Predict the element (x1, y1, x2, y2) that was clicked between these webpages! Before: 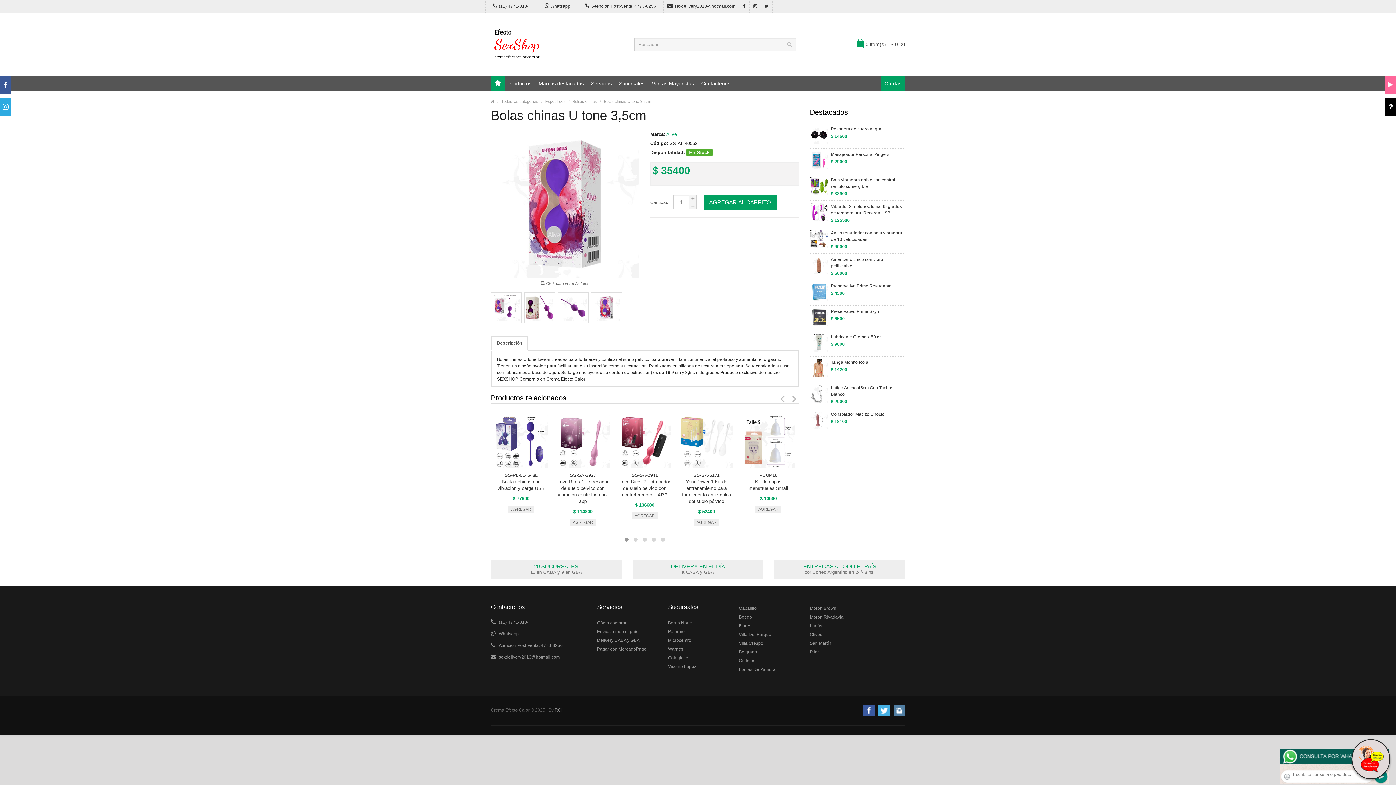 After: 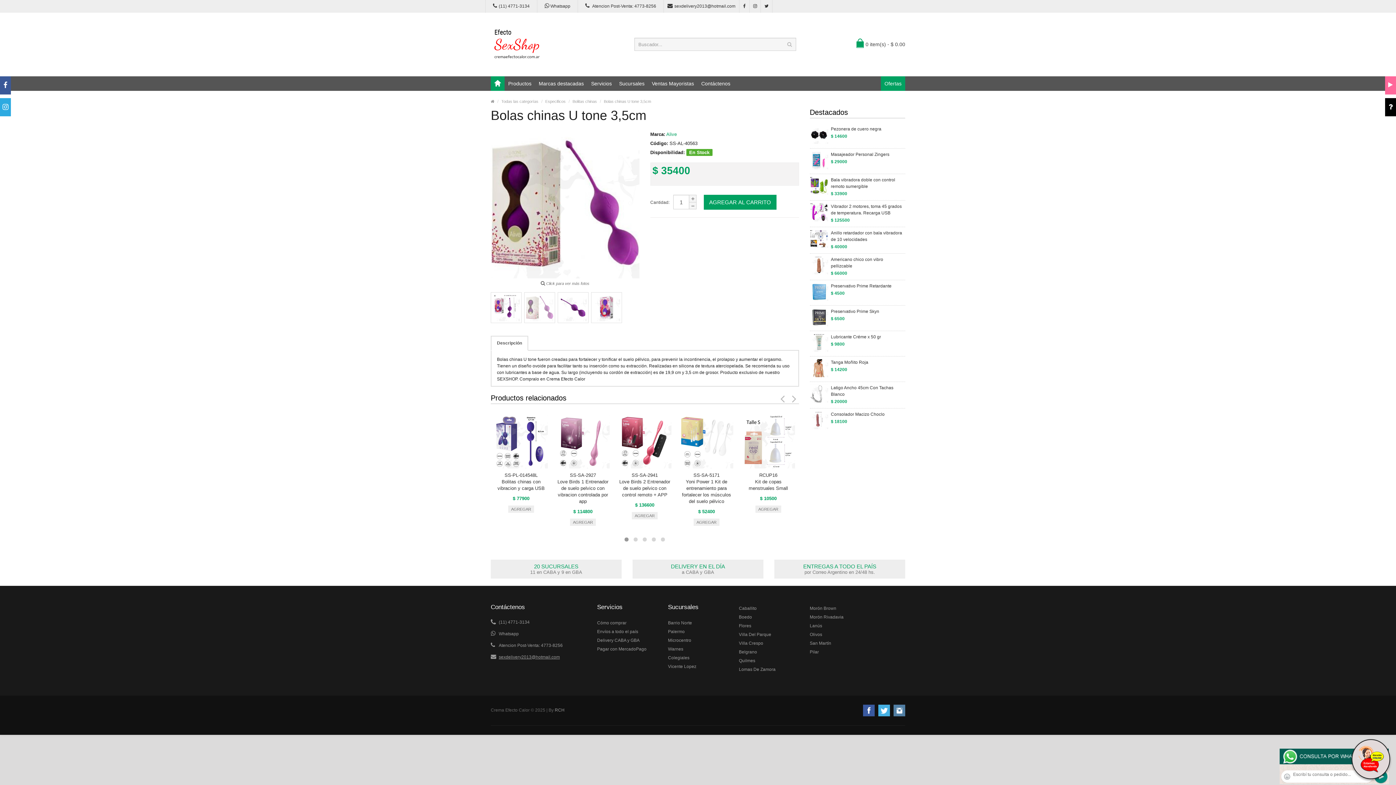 Action: bbox: (524, 292, 555, 323)